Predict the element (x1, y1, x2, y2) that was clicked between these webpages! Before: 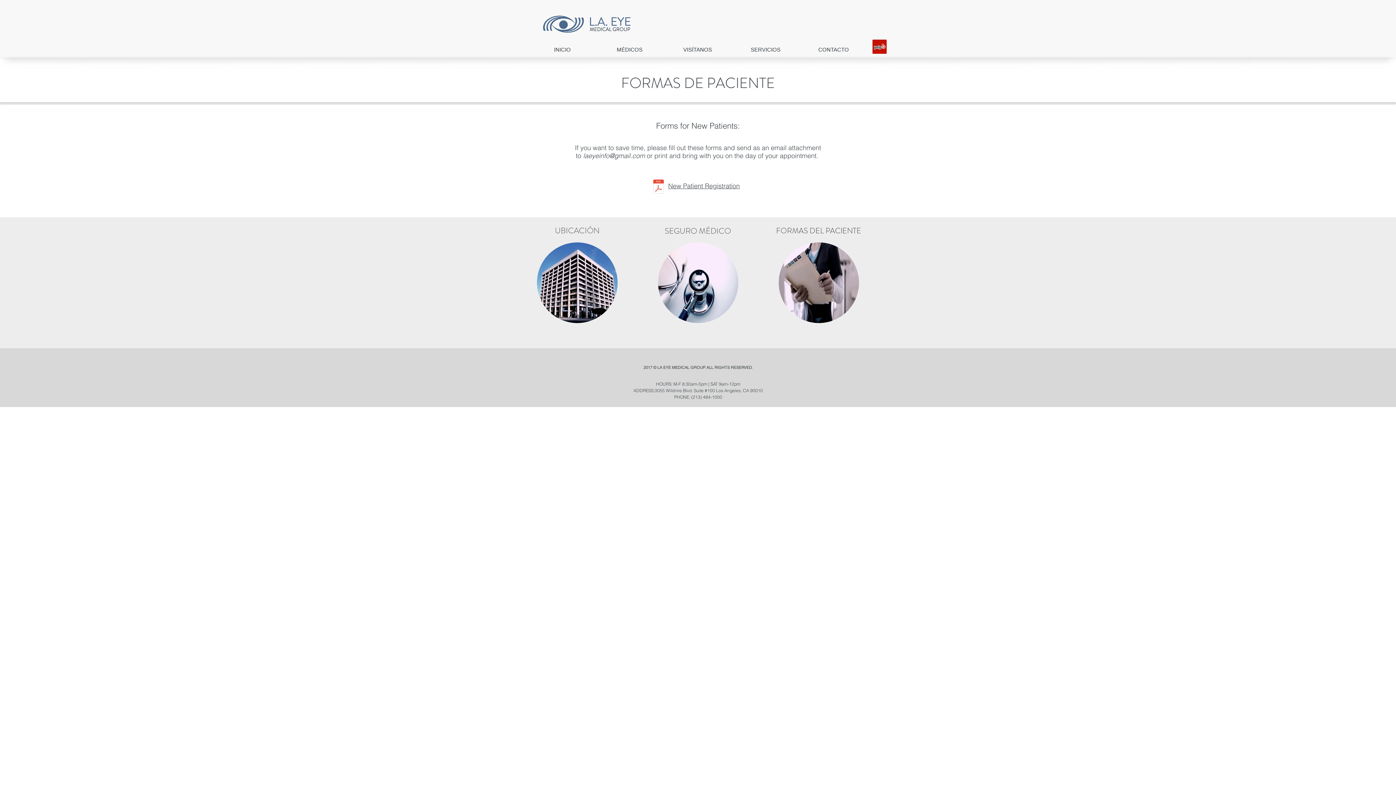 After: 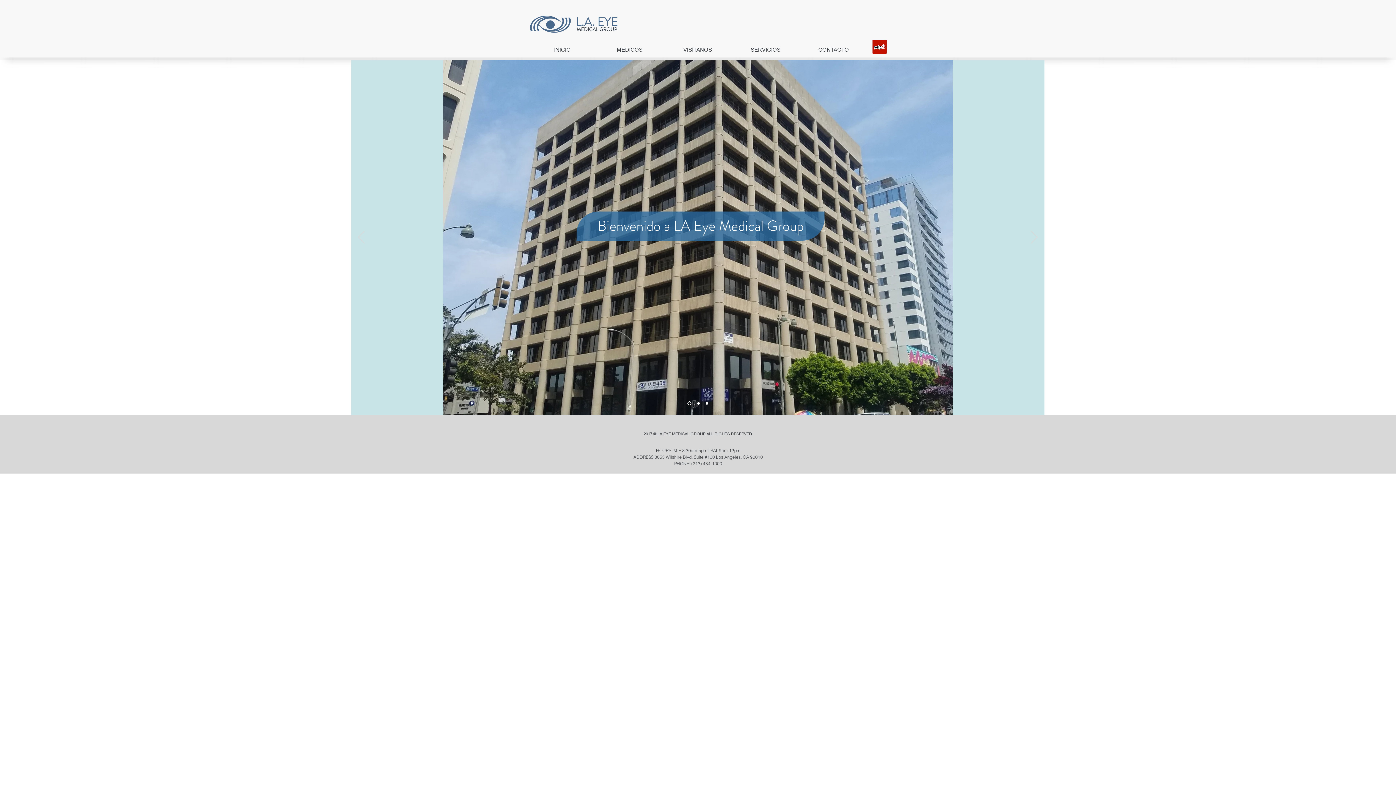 Action: bbox: (528, 42, 596, 57) label: INICIO